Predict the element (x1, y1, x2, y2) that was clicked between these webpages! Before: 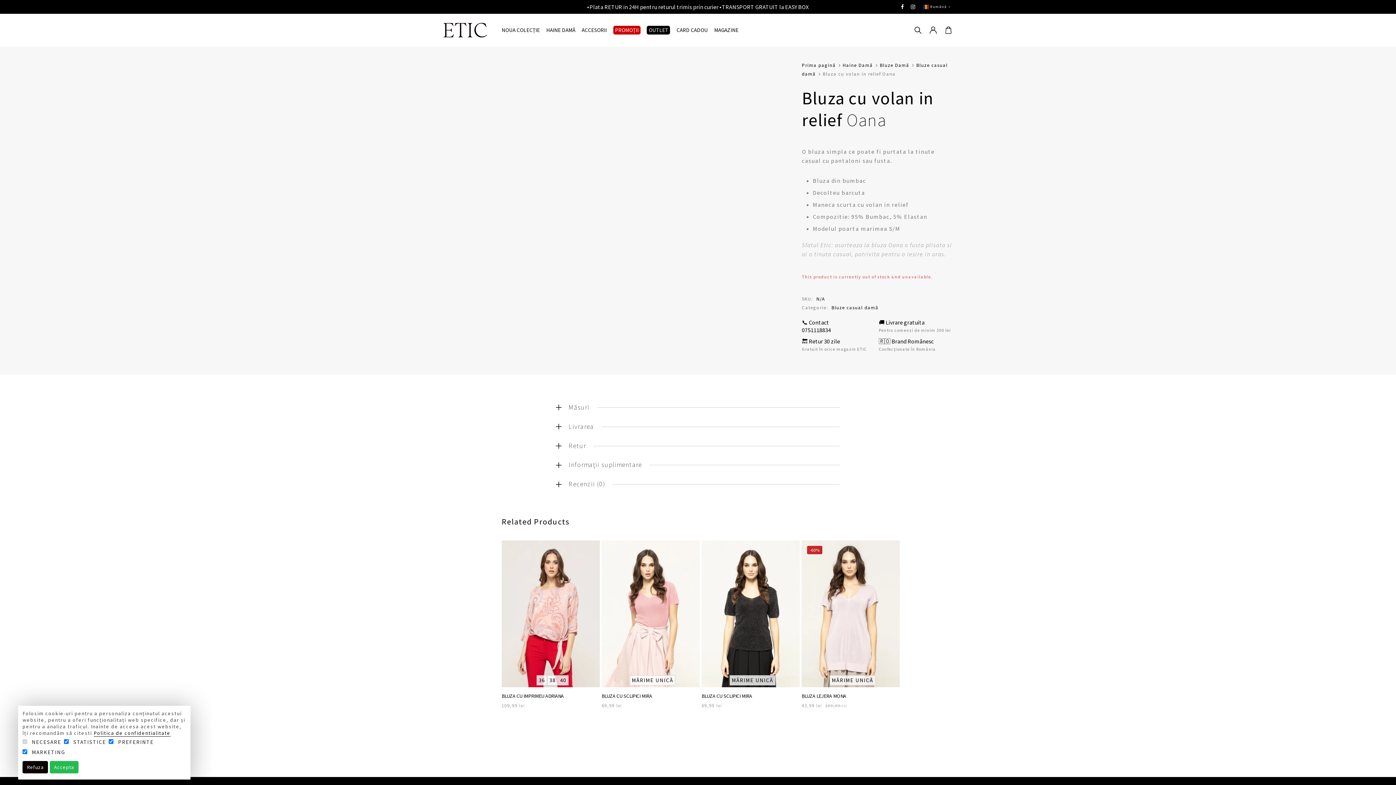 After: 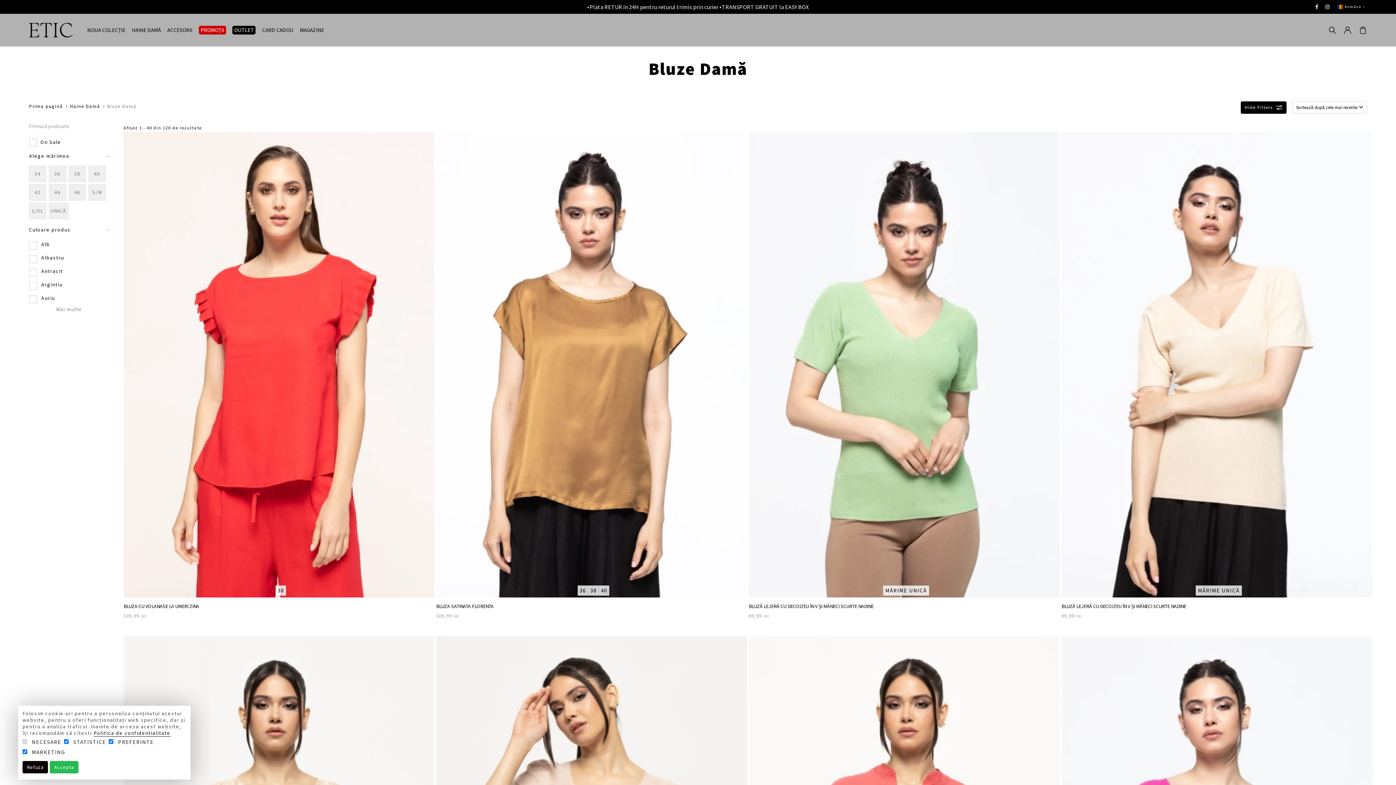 Action: bbox: (880, 62, 909, 68) label: Bluze Damă